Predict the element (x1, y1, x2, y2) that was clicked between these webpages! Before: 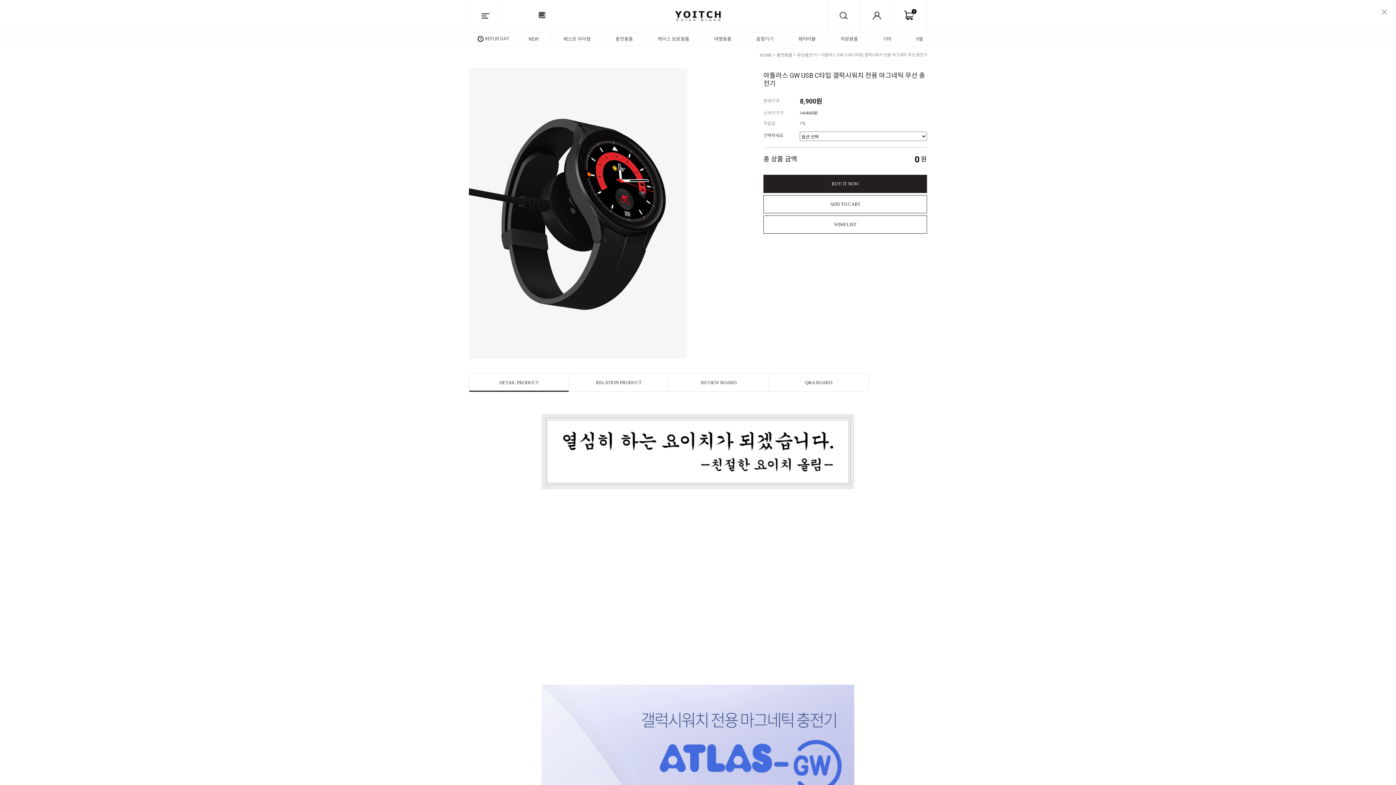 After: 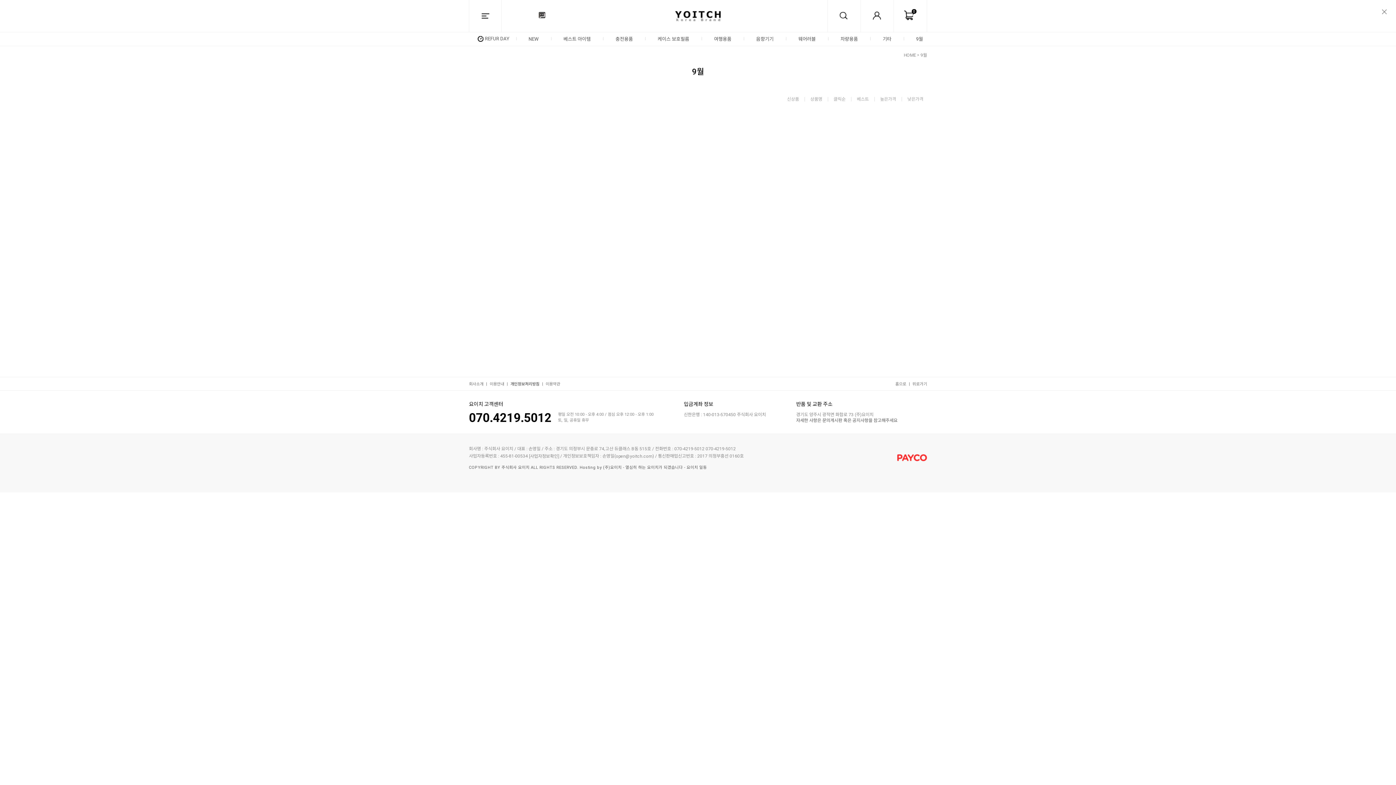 Action: bbox: (904, 32, 935, 45) label: 9월